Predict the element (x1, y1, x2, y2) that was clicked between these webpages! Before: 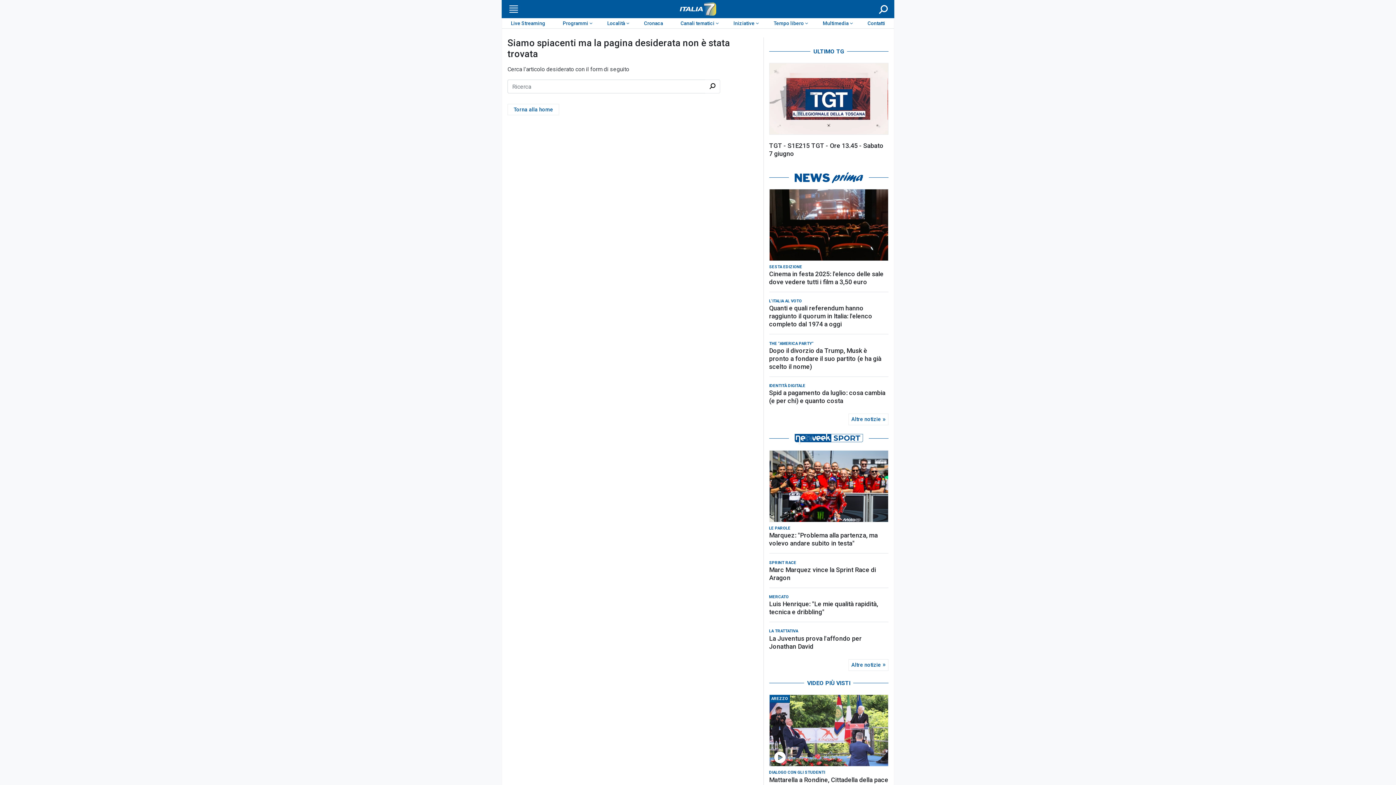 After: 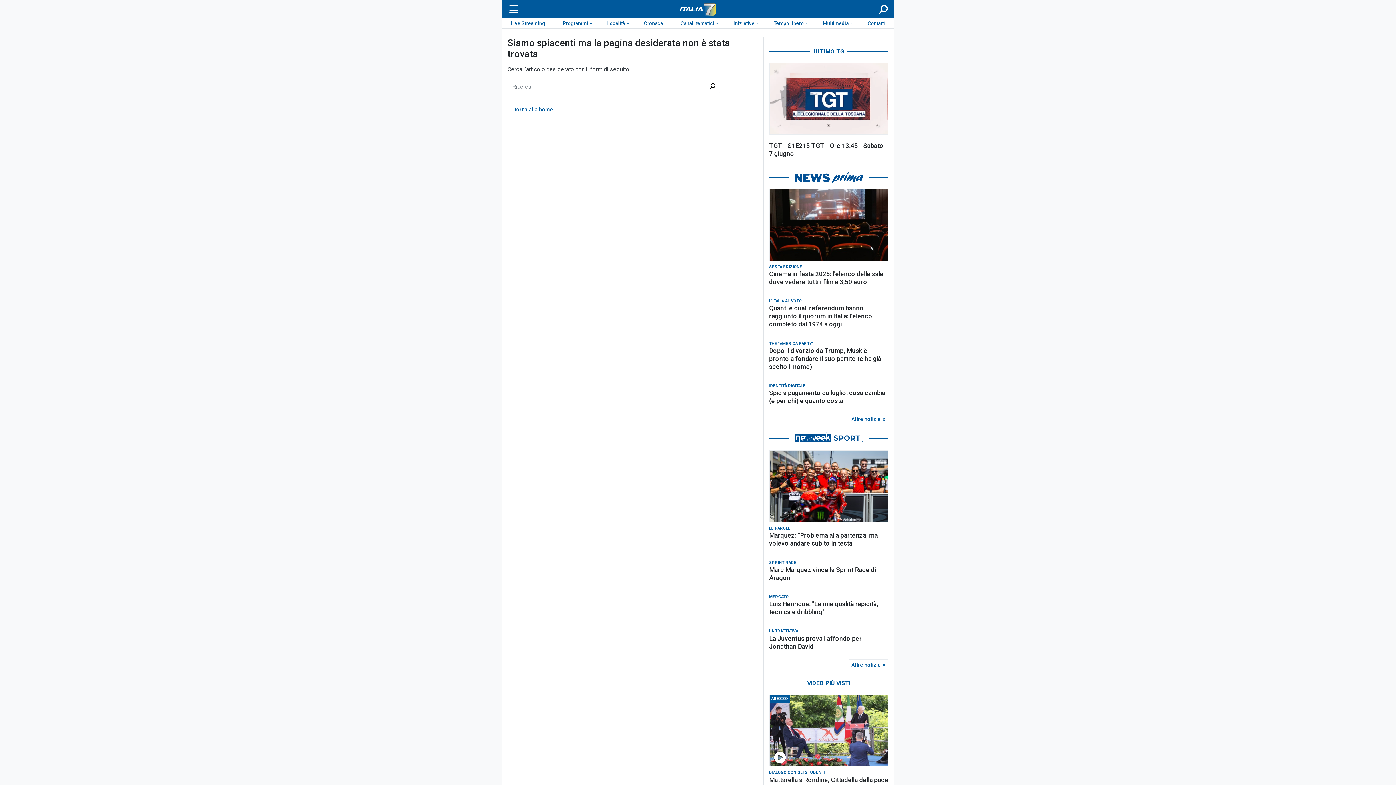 Action: bbox: (769, 451, 888, 522)